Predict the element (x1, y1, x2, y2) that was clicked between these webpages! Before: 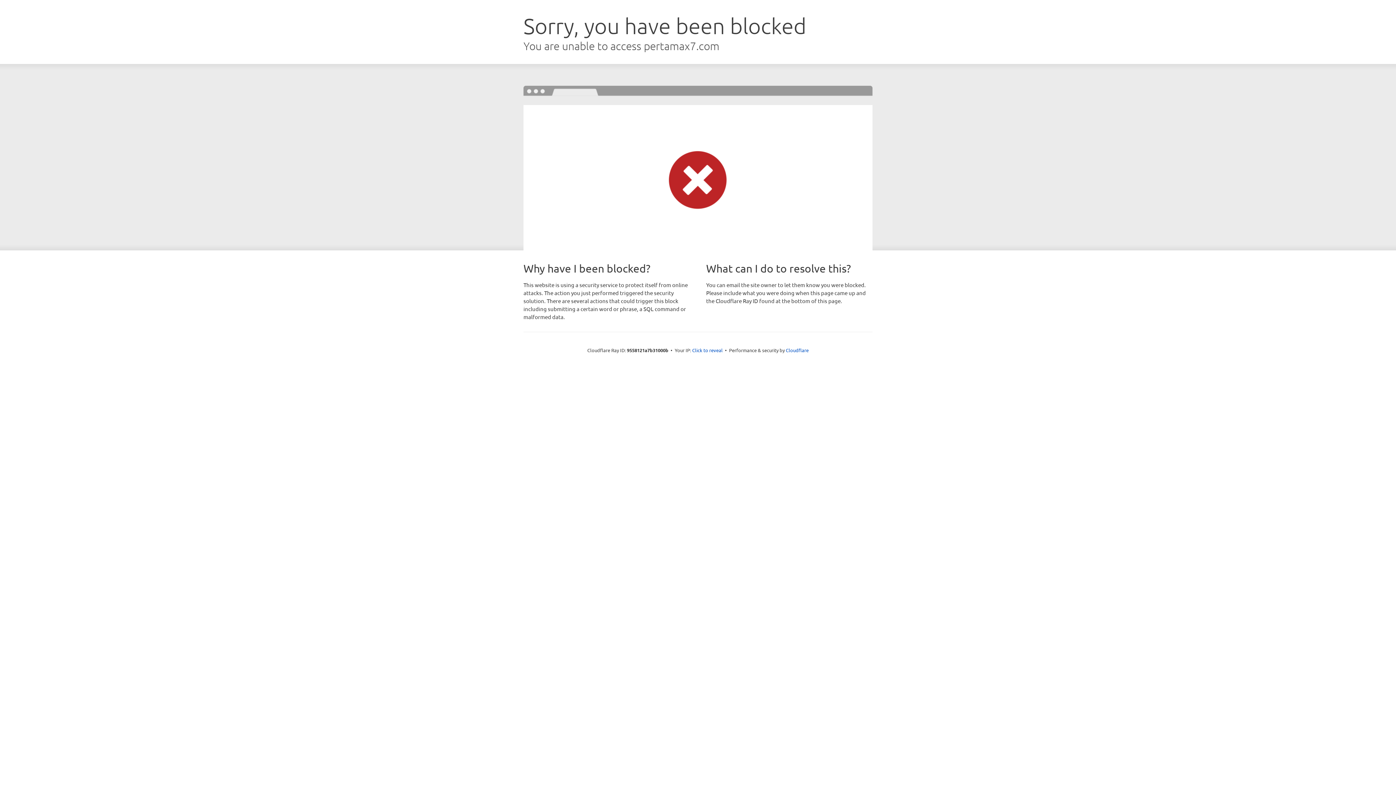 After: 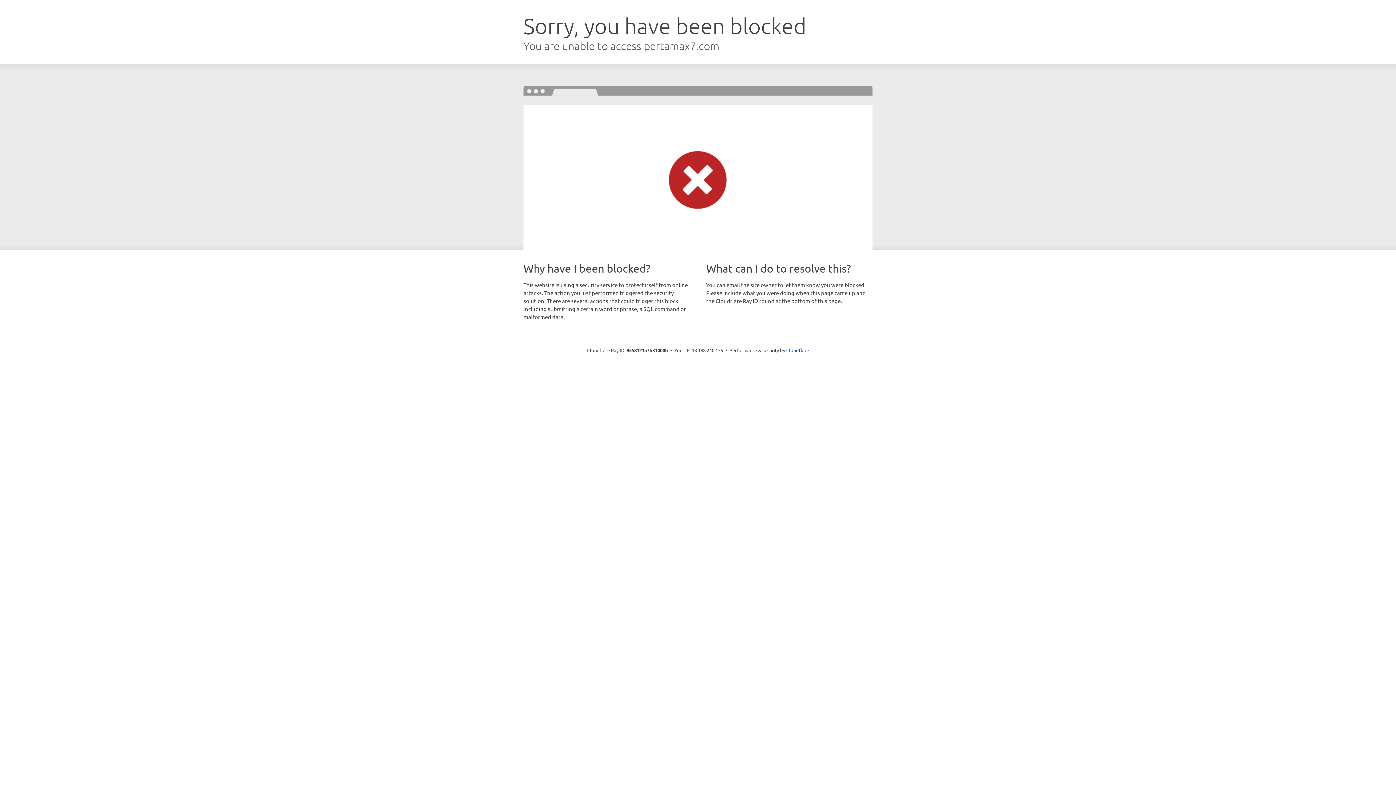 Action: bbox: (692, 346, 722, 353) label: Click to reveal